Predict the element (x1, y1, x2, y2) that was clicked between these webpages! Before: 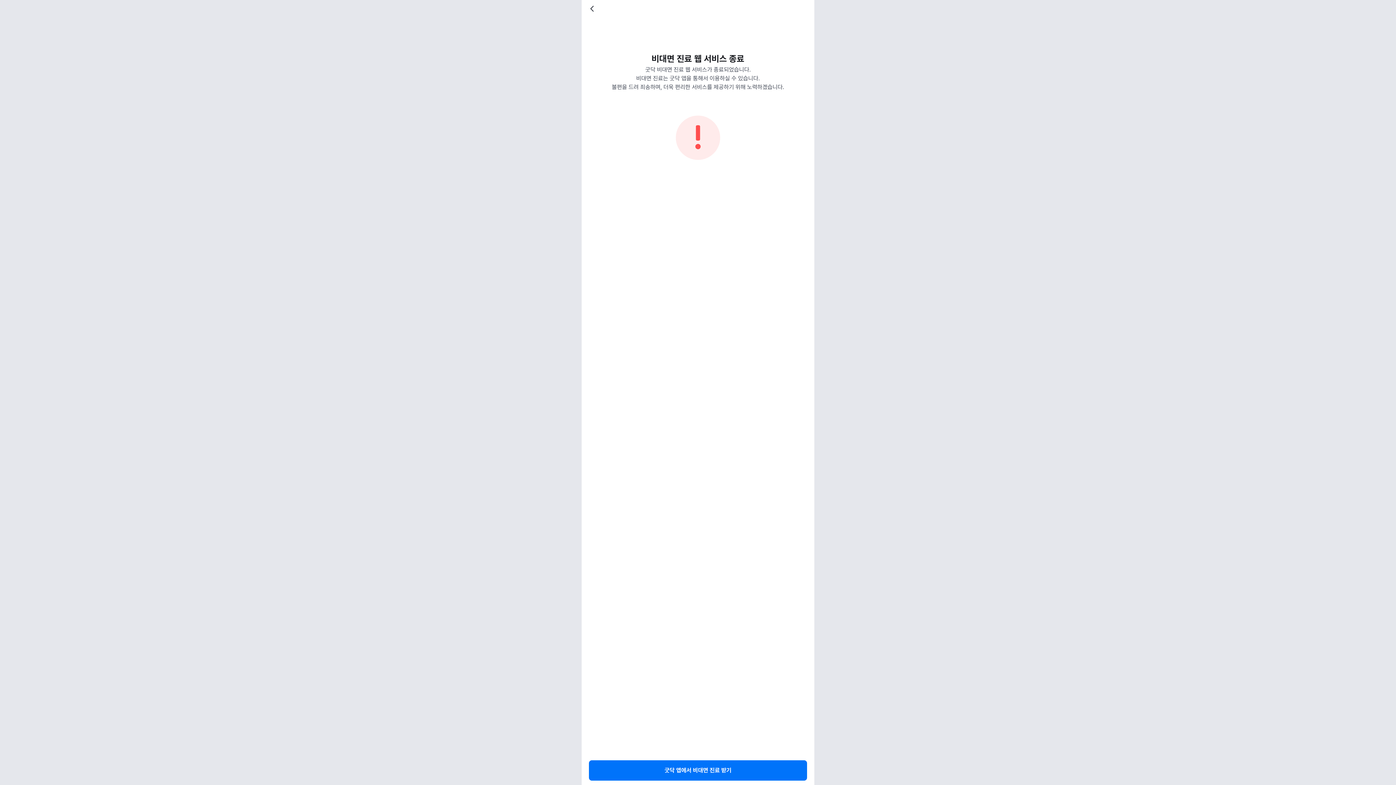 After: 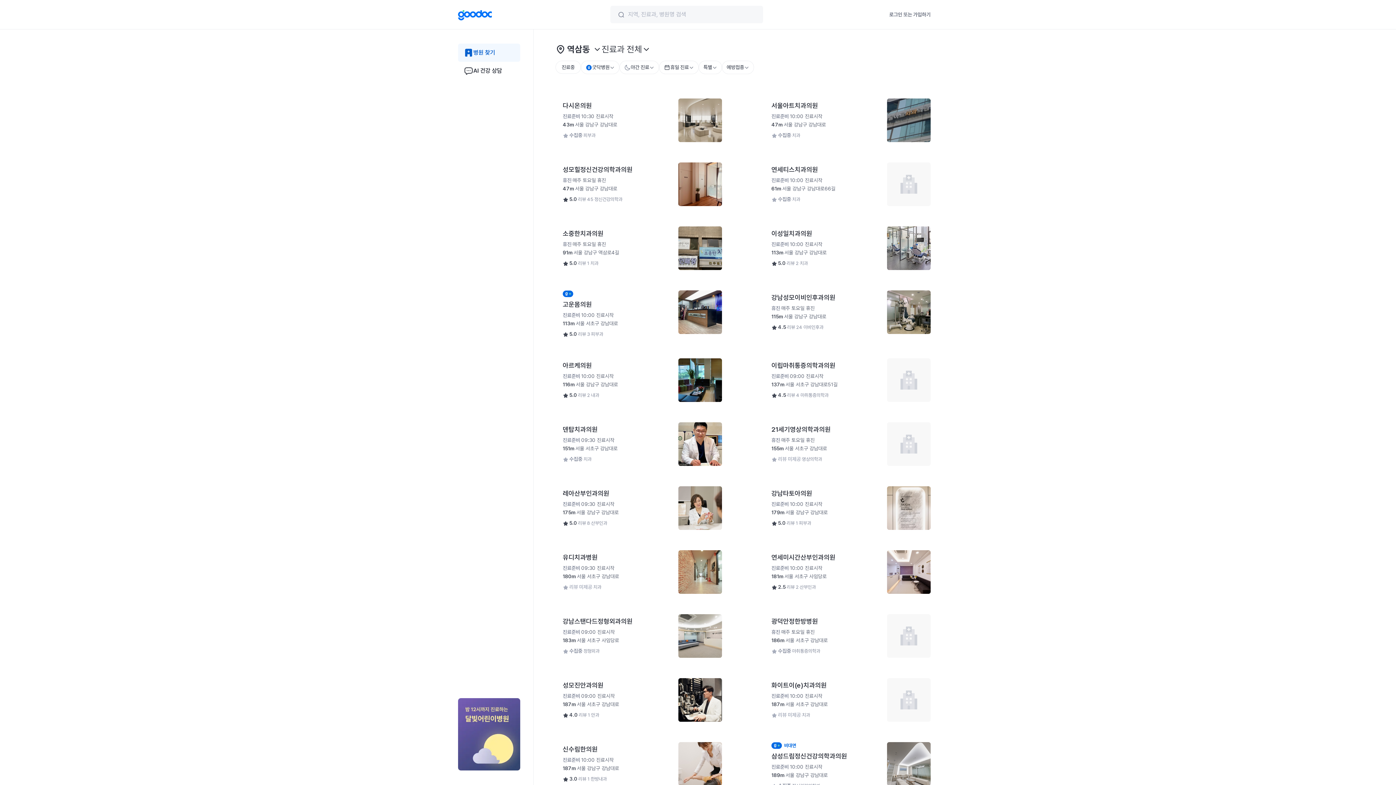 Action: label: 굿닥 앱에서 비대면 진료 받기 bbox: (589, 760, 807, 781)